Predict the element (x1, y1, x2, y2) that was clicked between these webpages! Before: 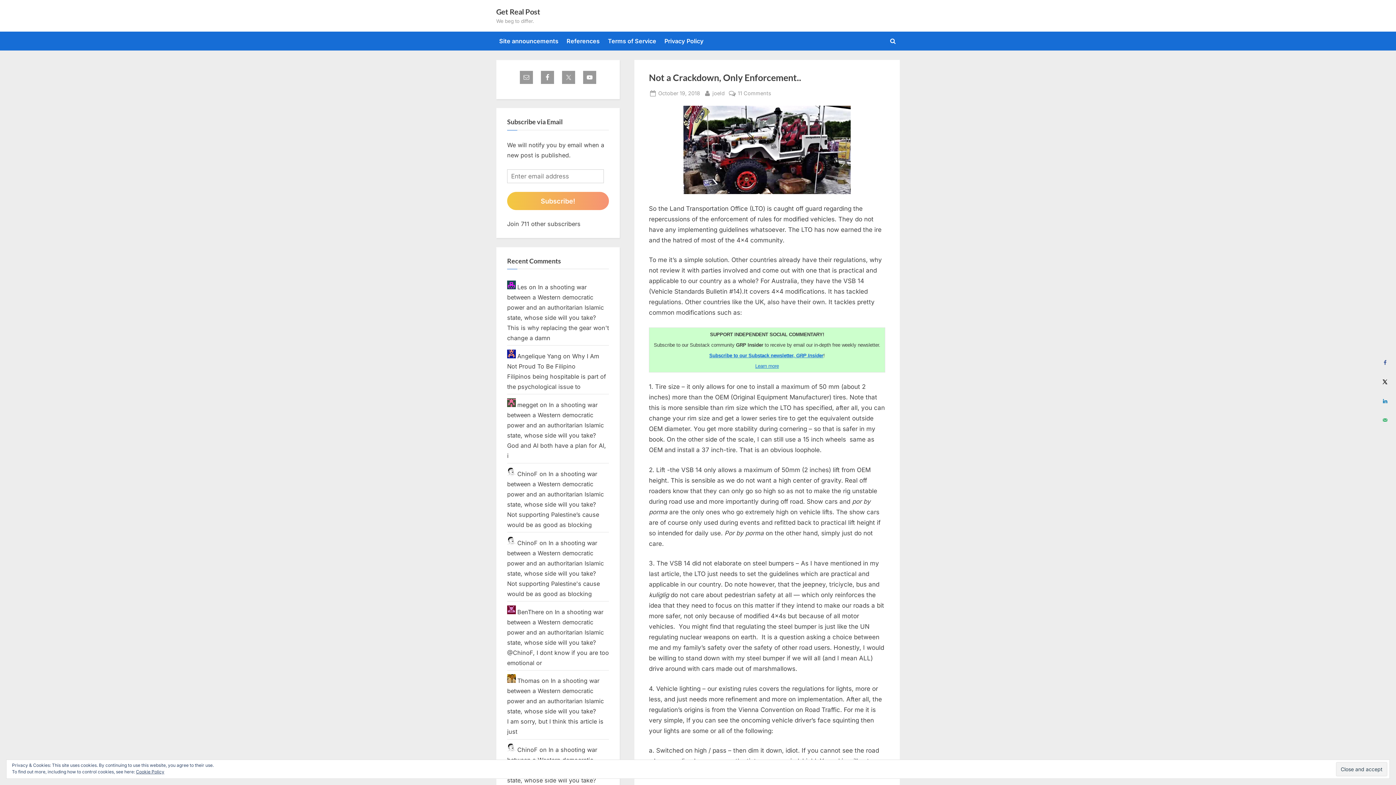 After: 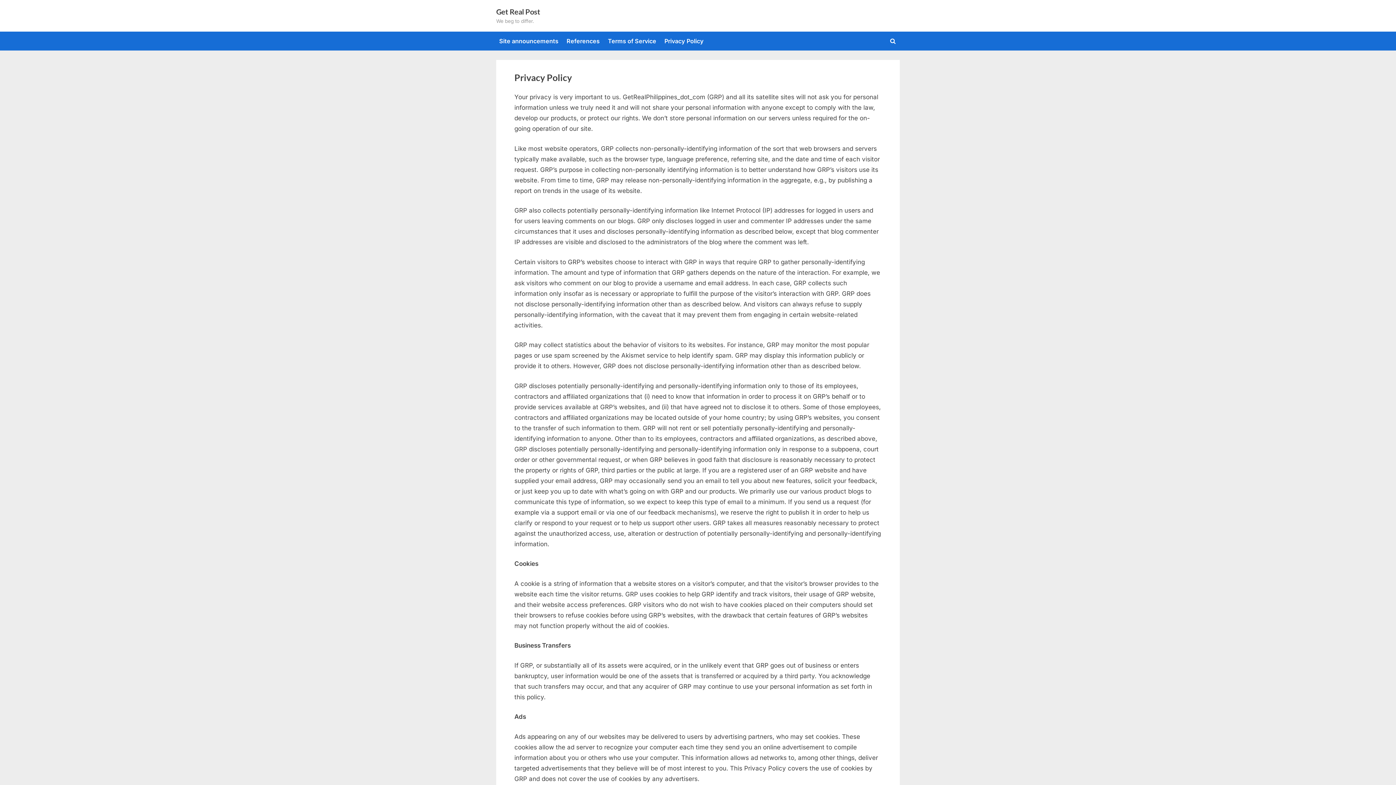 Action: bbox: (136, 769, 164, 774) label: Cookie Policy